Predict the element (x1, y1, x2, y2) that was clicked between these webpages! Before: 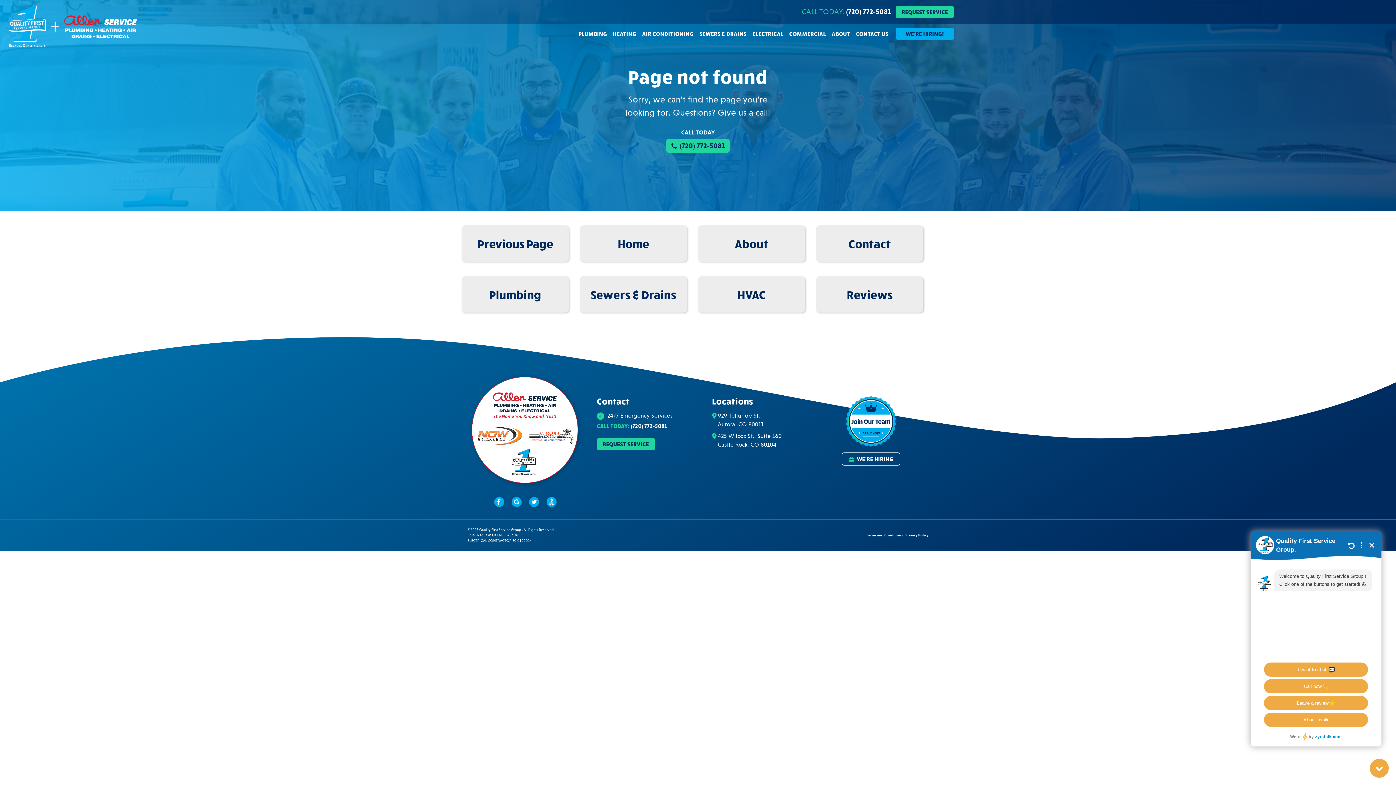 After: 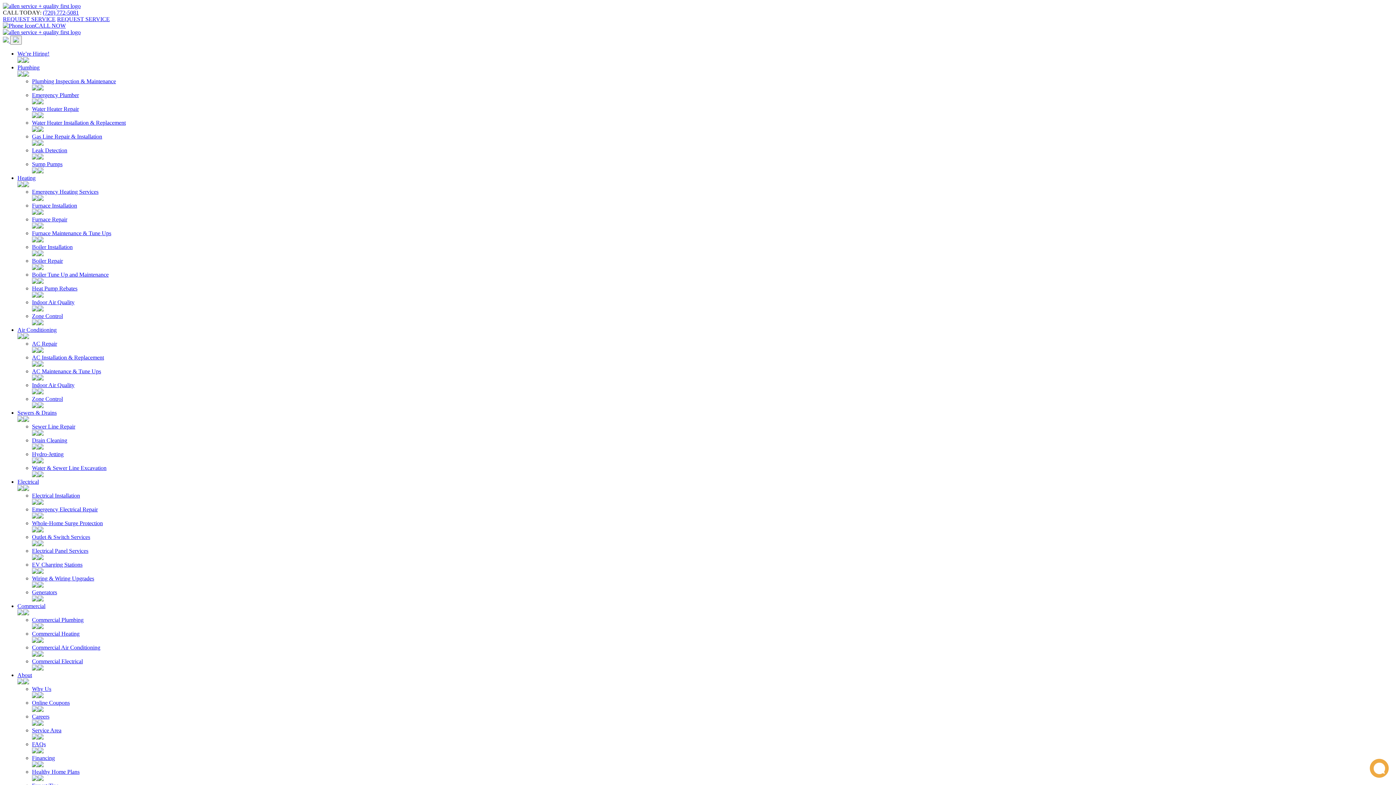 Action: label: COMMERCIAL bbox: (786, 24, 829, 43)